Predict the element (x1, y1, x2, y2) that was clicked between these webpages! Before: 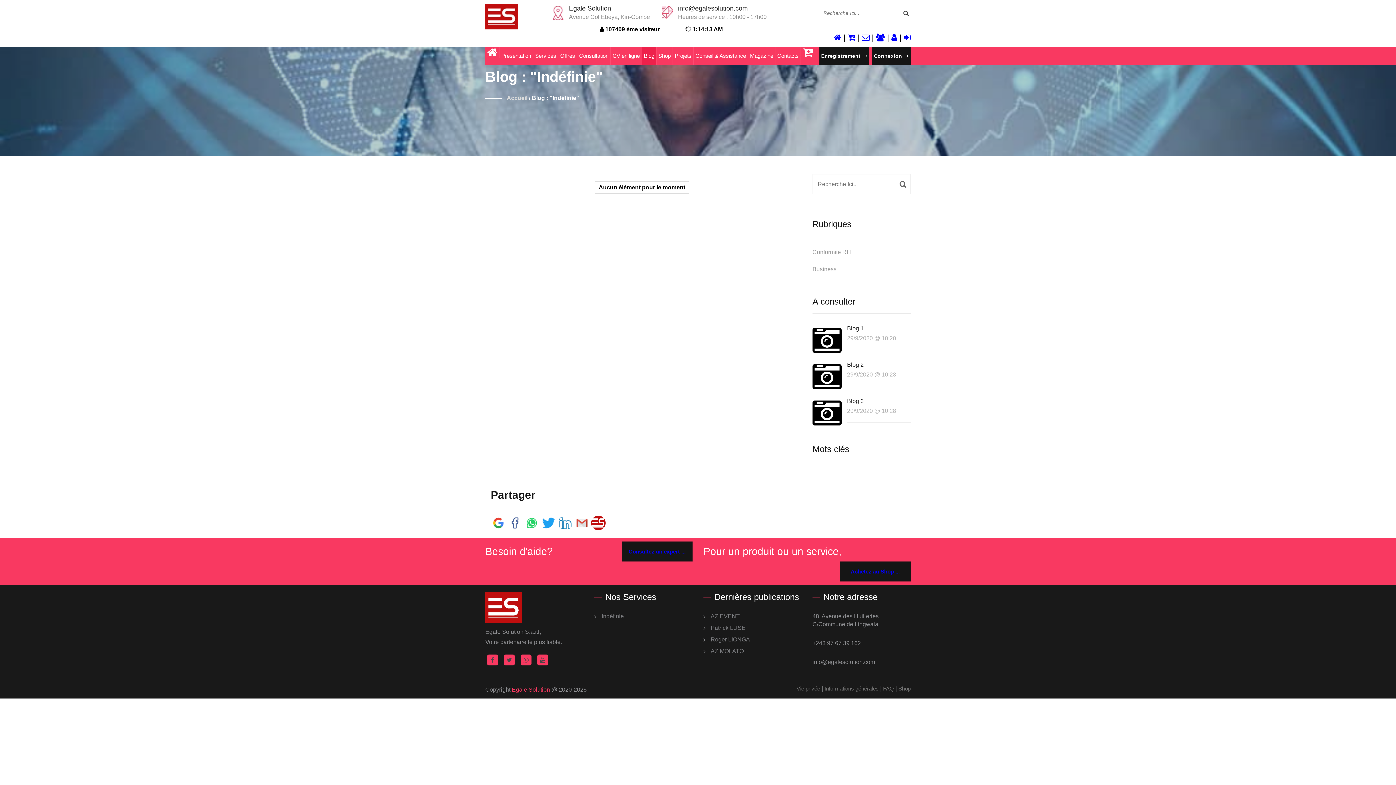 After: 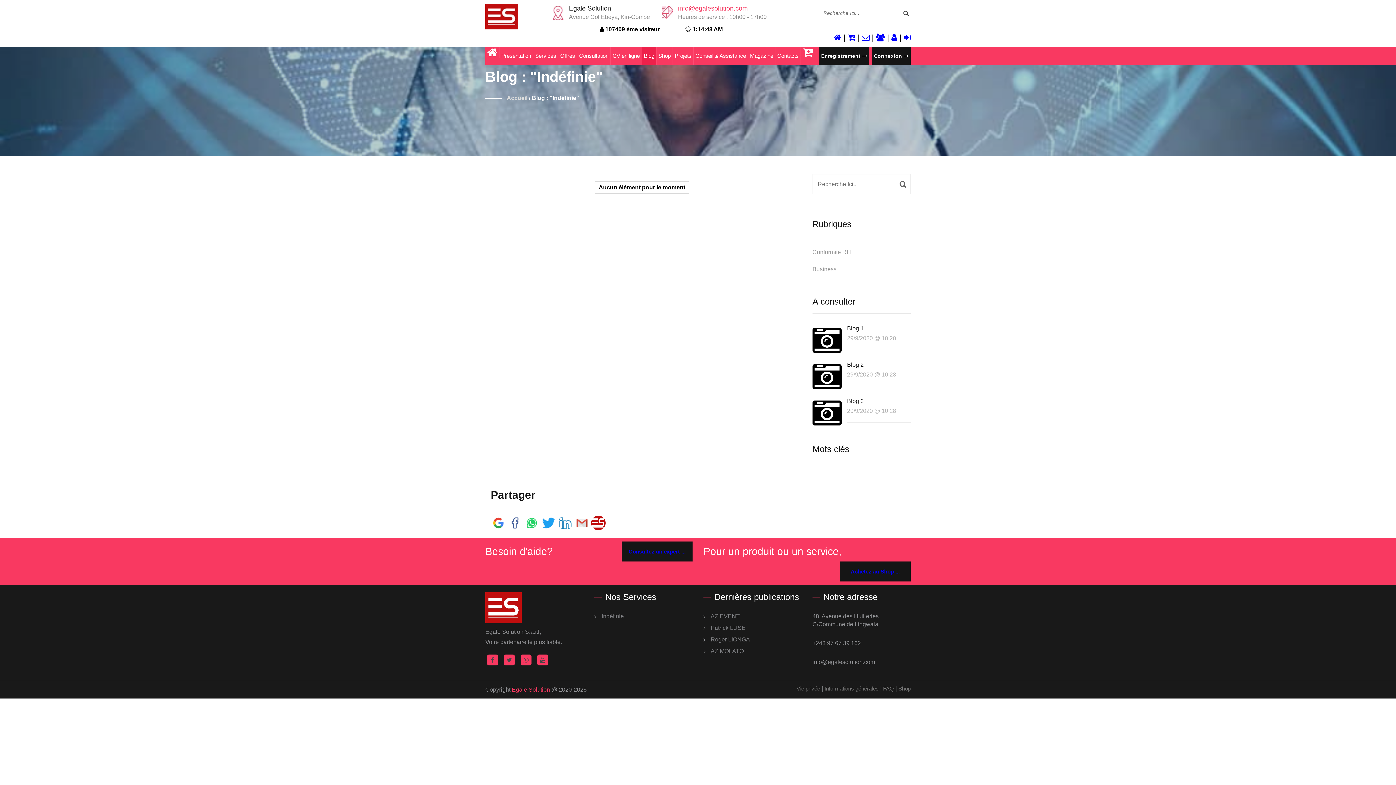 Action: bbox: (678, 5, 748, 12) label: info@egalesolution.com